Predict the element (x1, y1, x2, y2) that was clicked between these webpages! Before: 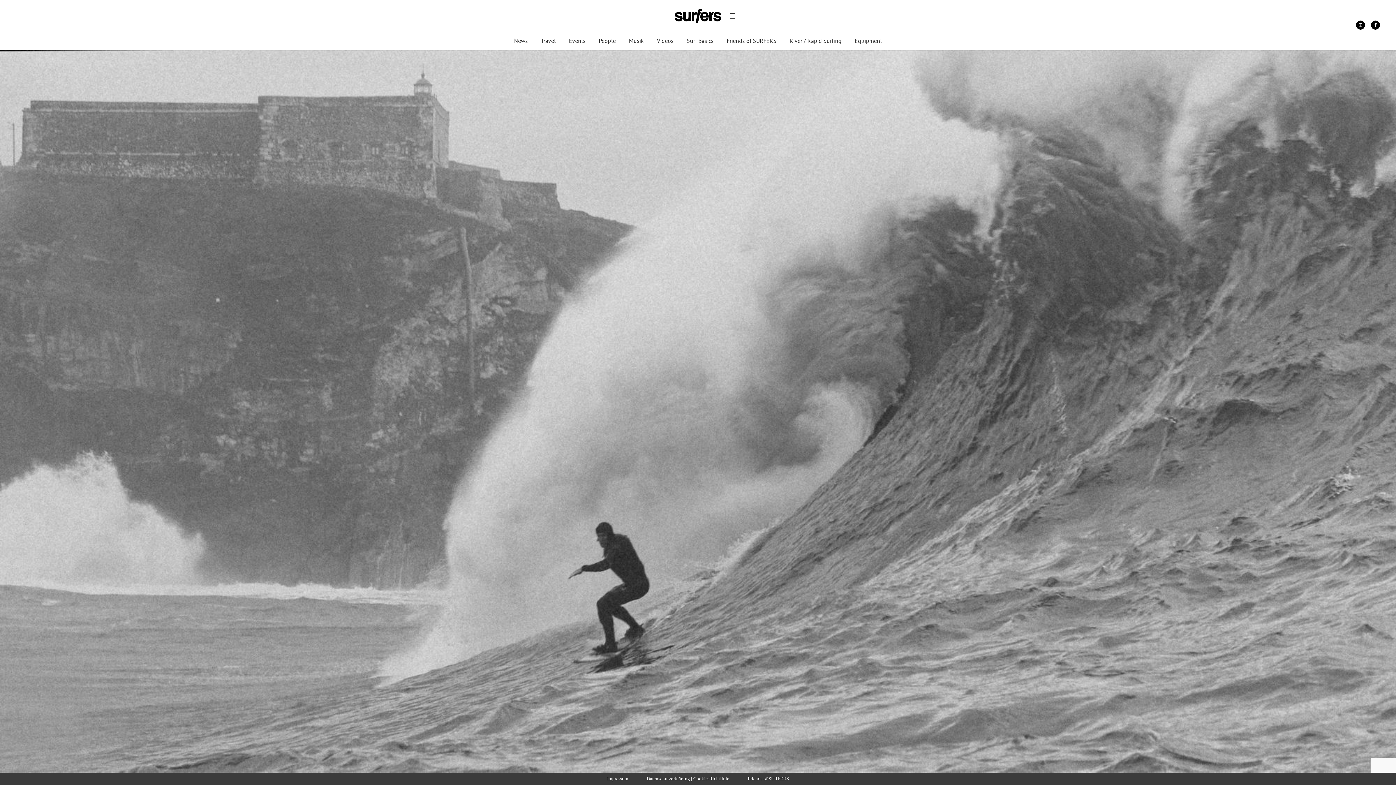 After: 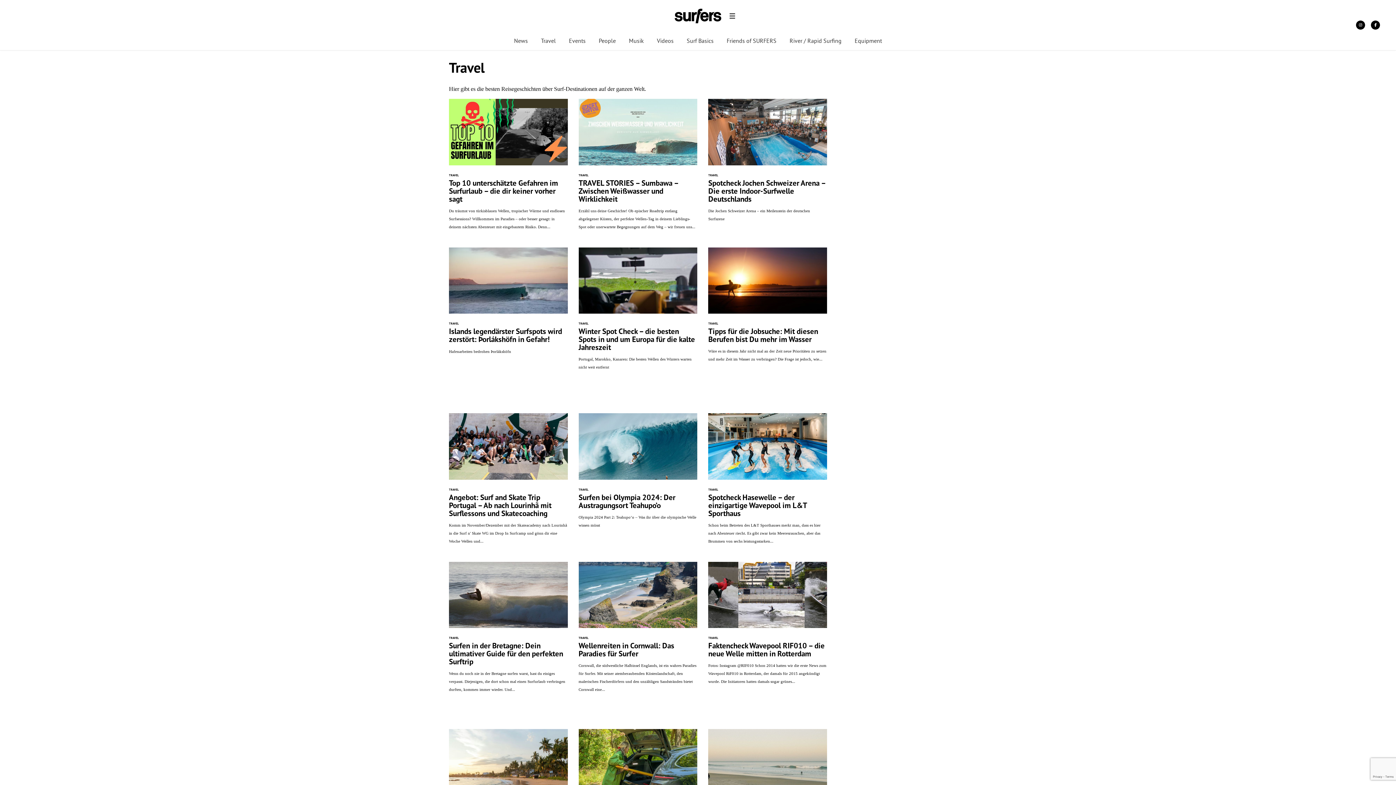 Action: bbox: (541, 37, 556, 45) label: Travel